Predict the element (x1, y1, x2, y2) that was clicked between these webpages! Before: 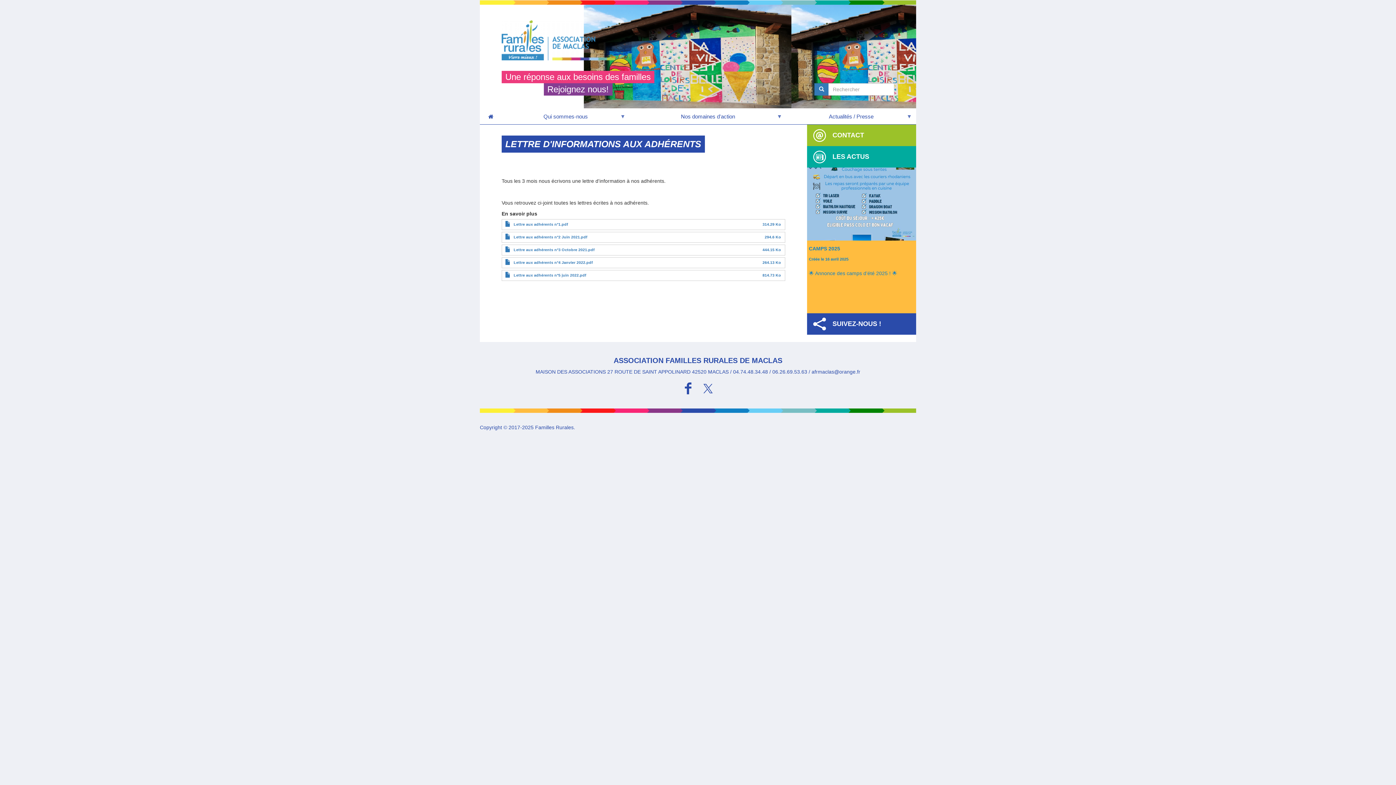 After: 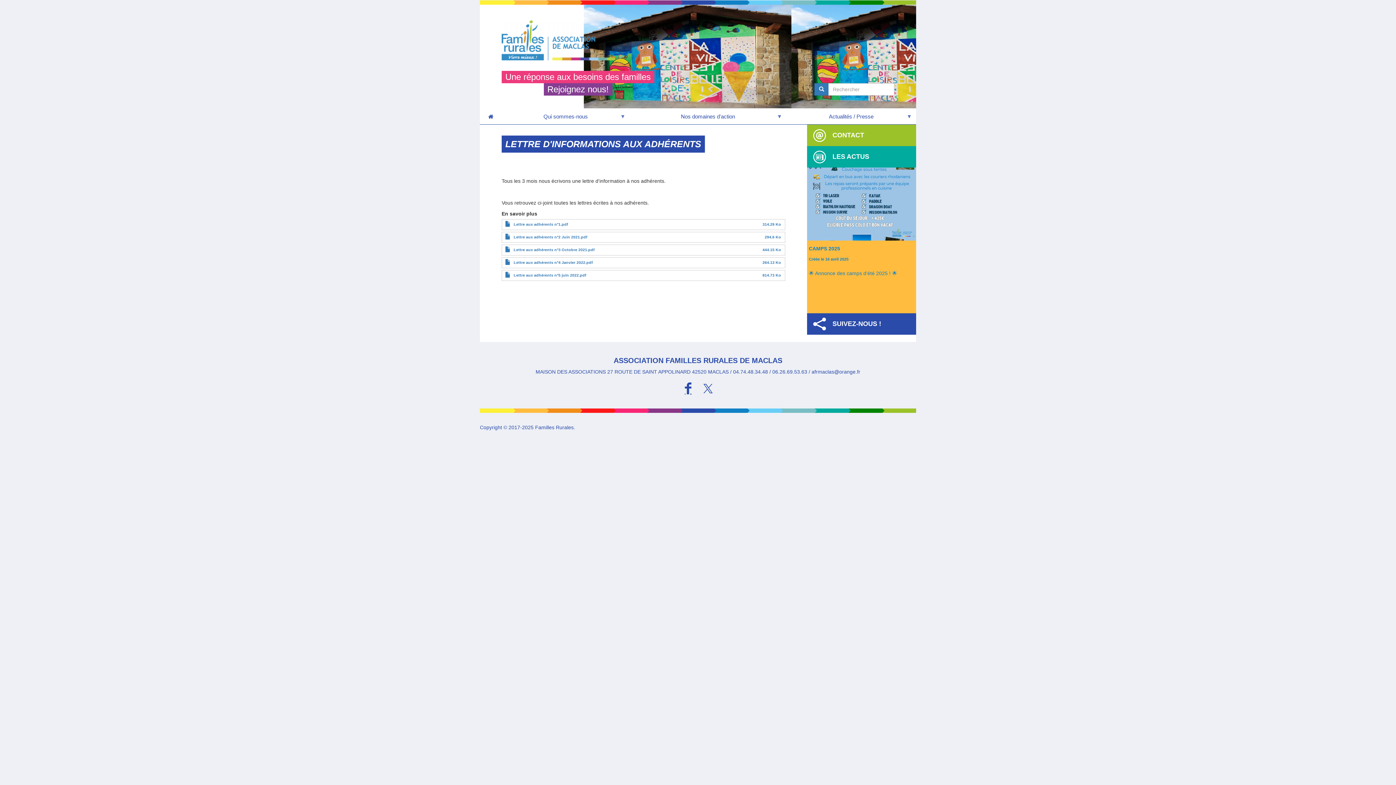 Action: bbox: (679, 381, 697, 395)